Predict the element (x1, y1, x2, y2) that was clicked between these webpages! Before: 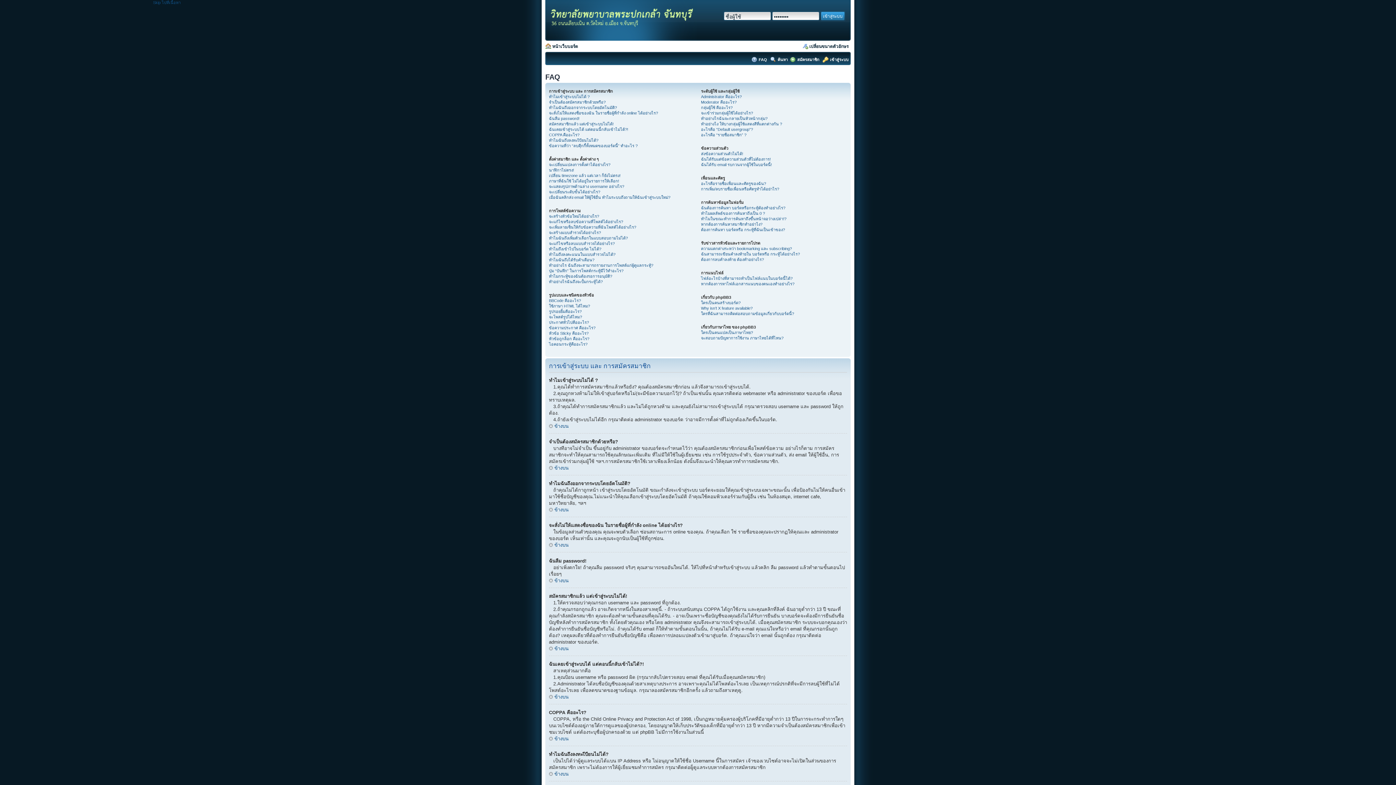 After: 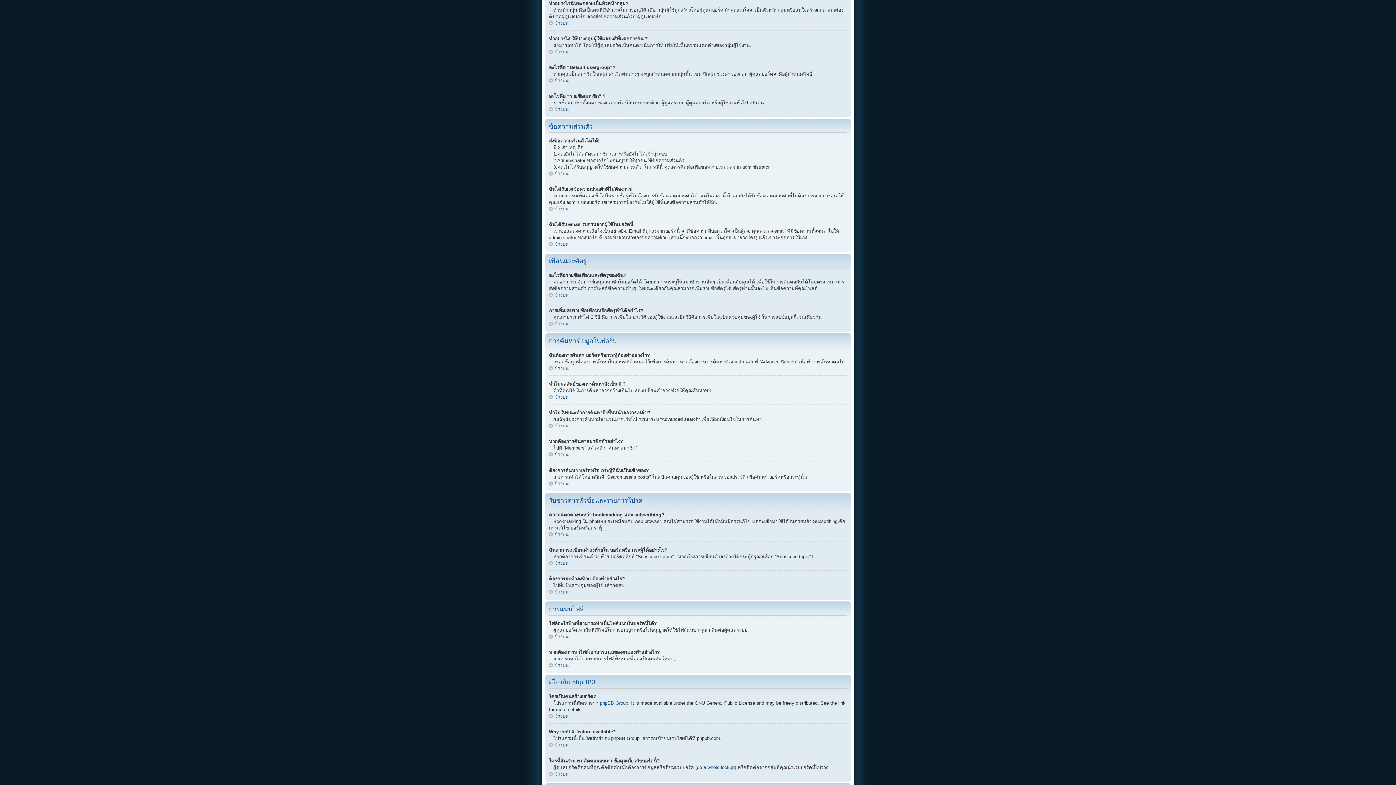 Action: bbox: (701, 116, 767, 120) label: ทำอย่างไรฉันจะกลายเป็นหัวหน้ากลุ่ม?